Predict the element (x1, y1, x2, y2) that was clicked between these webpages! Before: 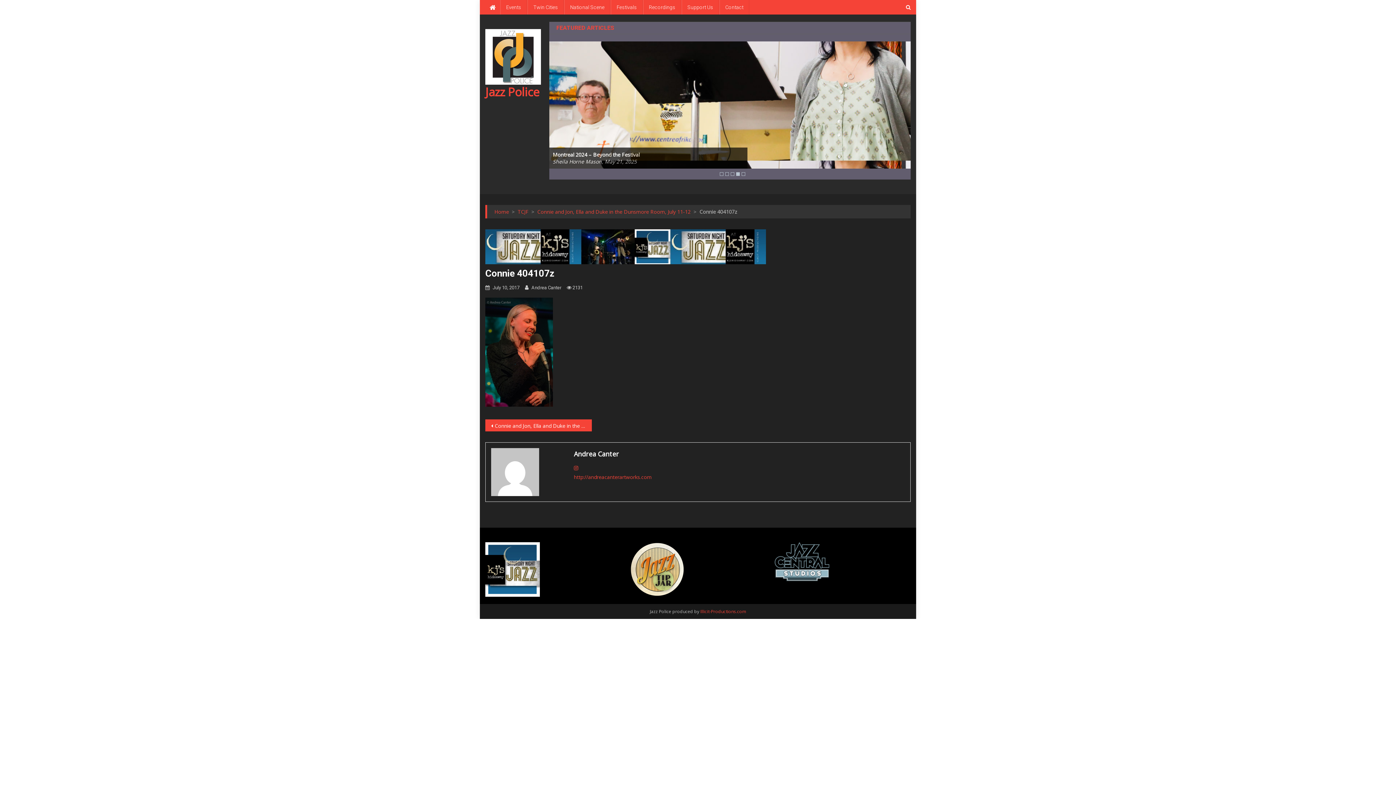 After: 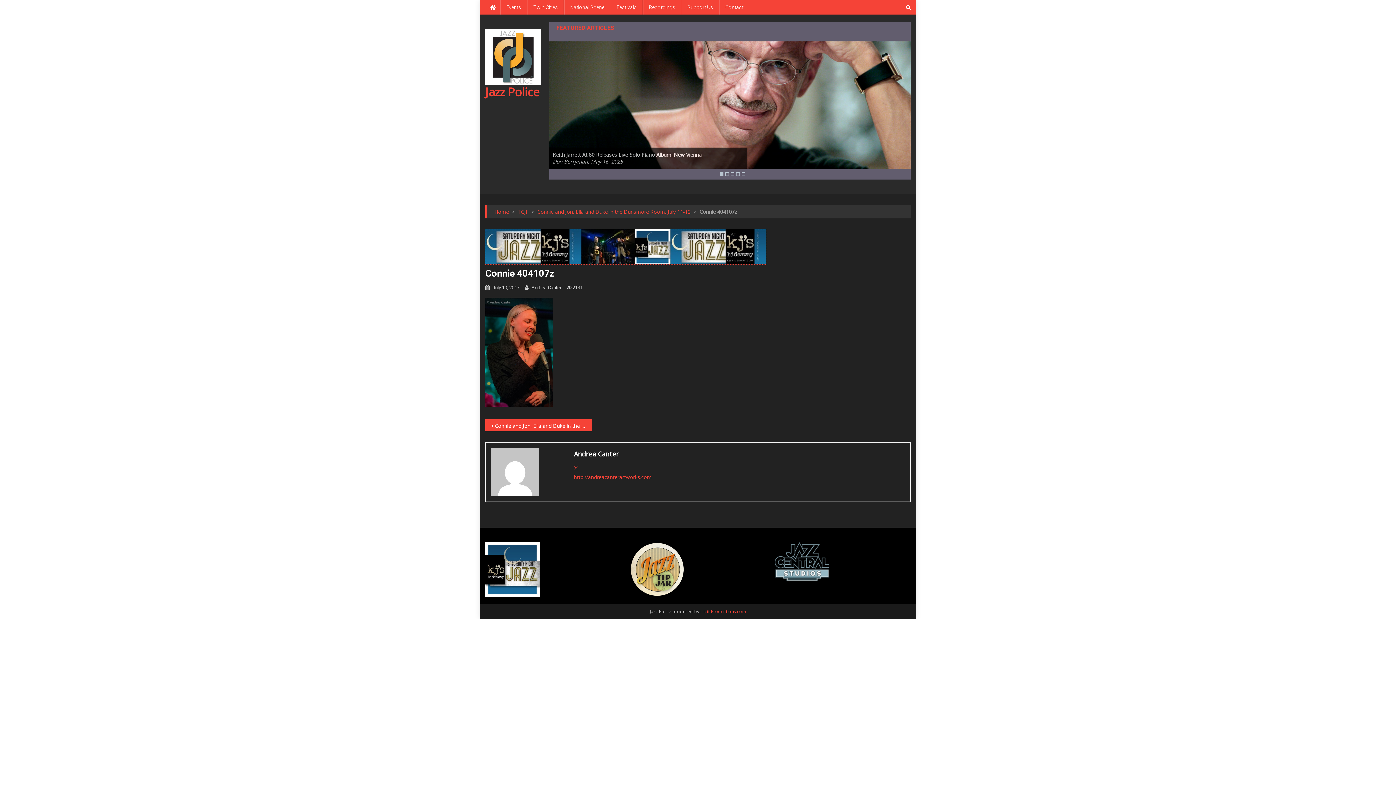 Action: bbox: (485, 242, 766, 249)